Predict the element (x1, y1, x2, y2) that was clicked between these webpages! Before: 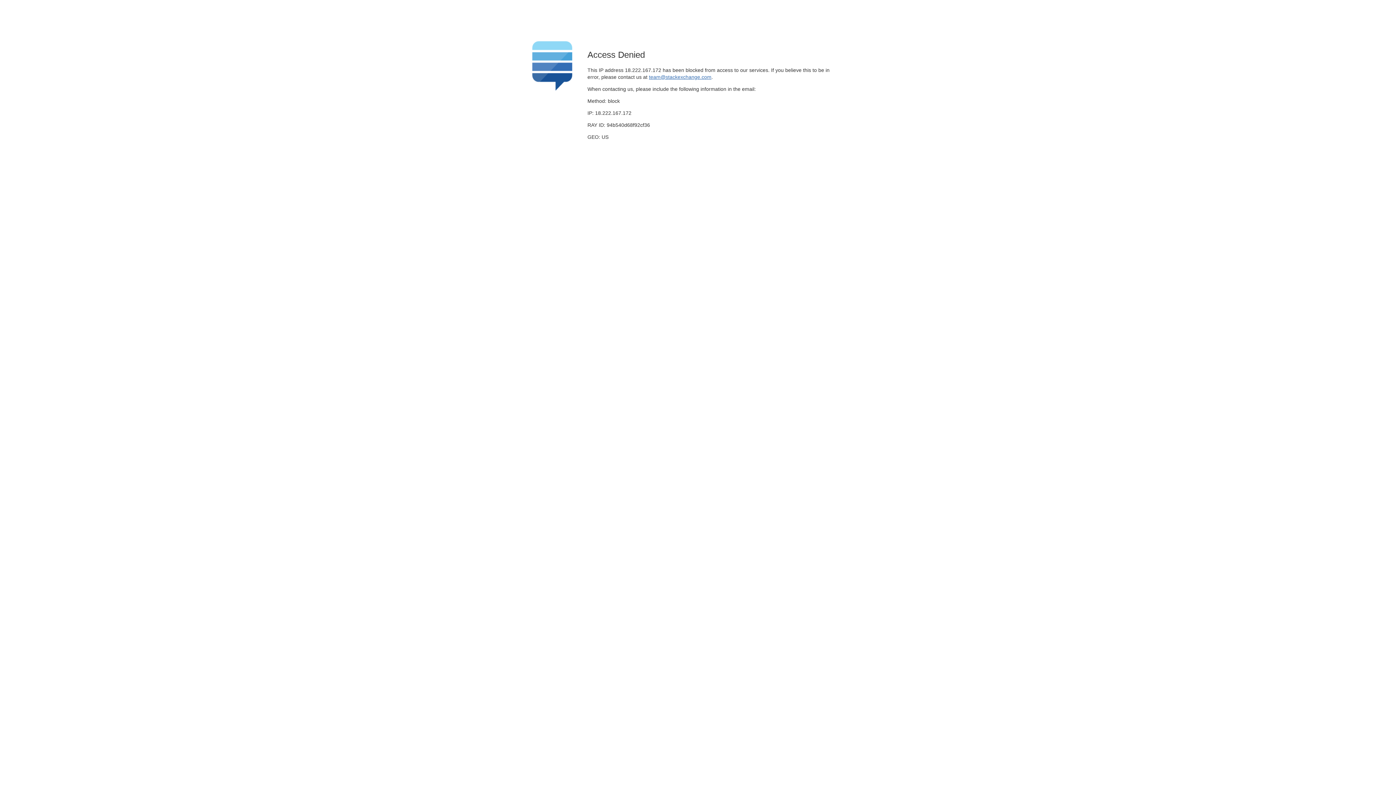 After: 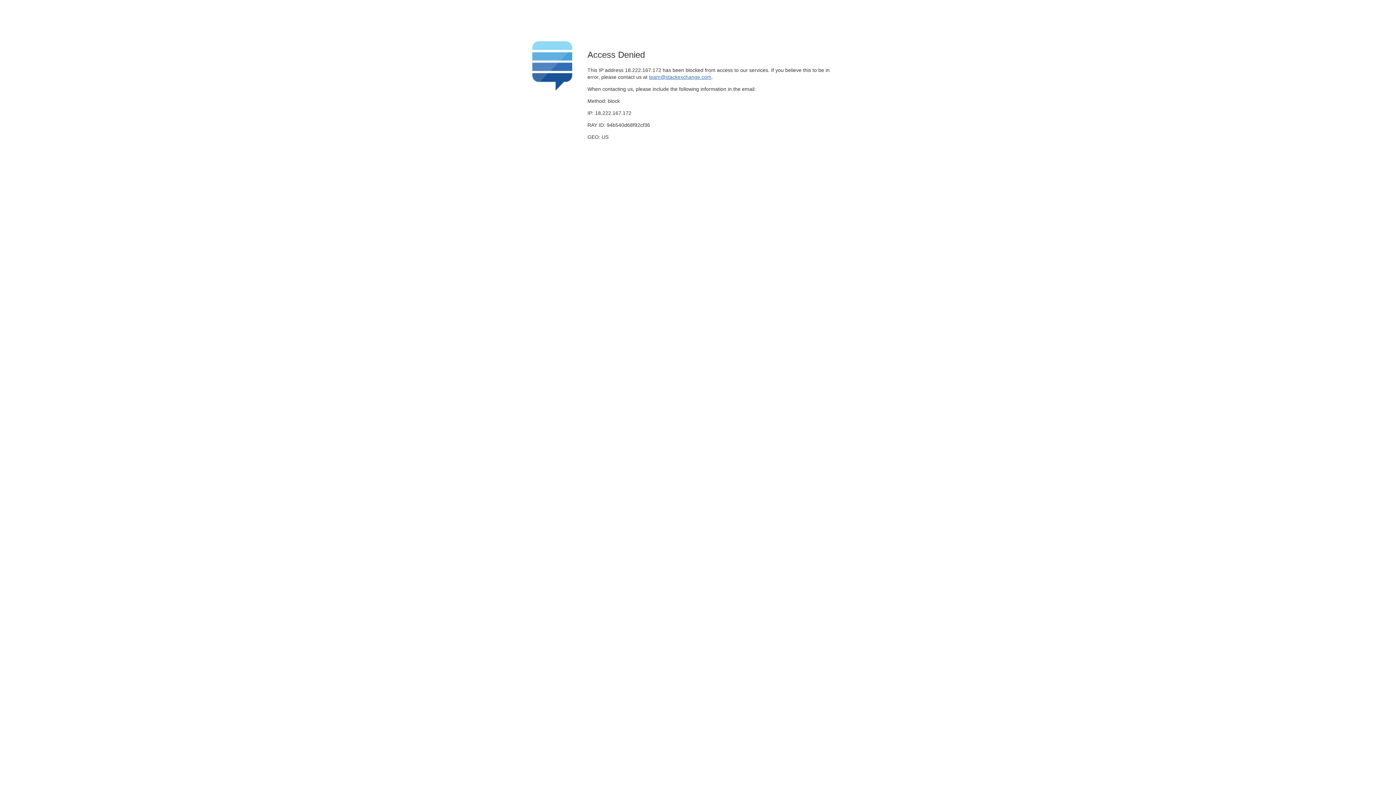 Action: bbox: (649, 74, 711, 79) label: team@stackexchange.com